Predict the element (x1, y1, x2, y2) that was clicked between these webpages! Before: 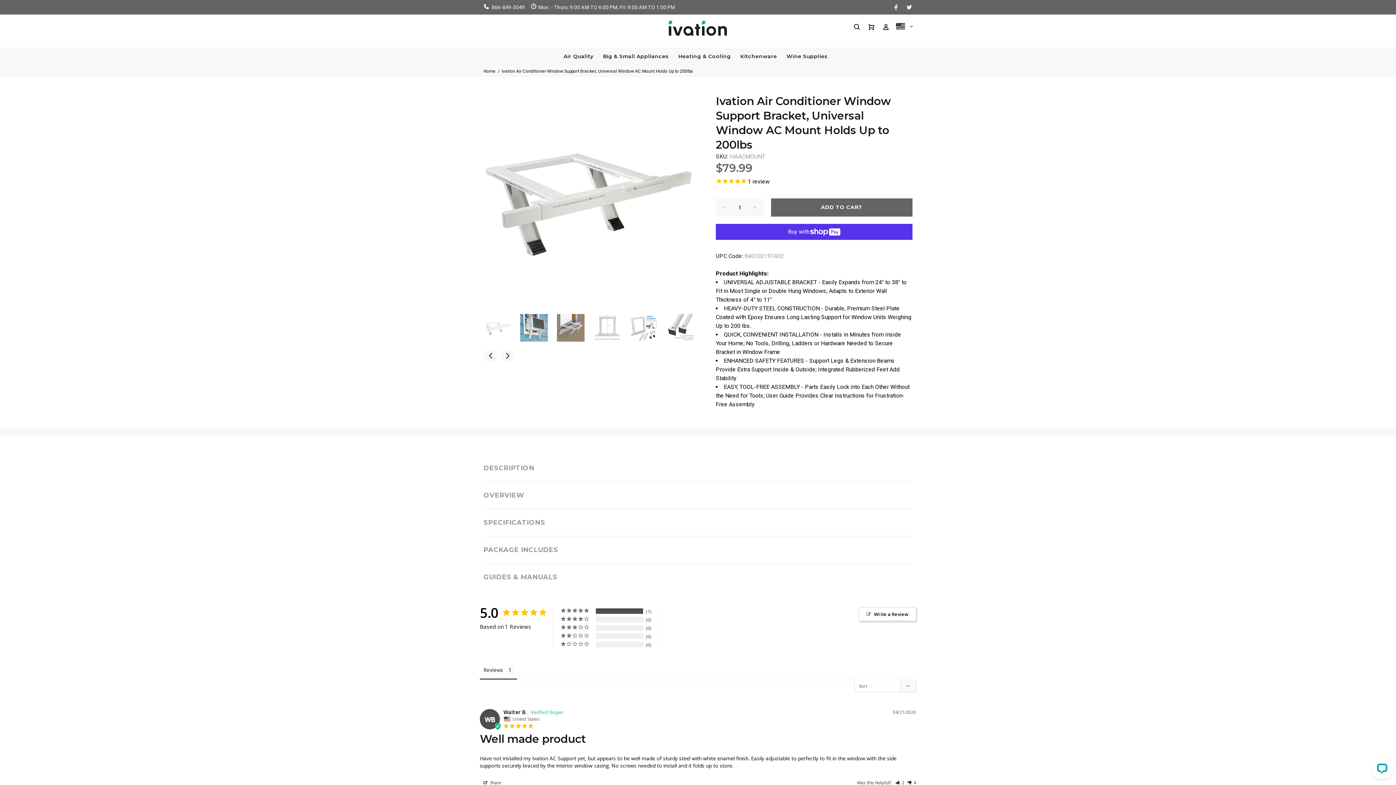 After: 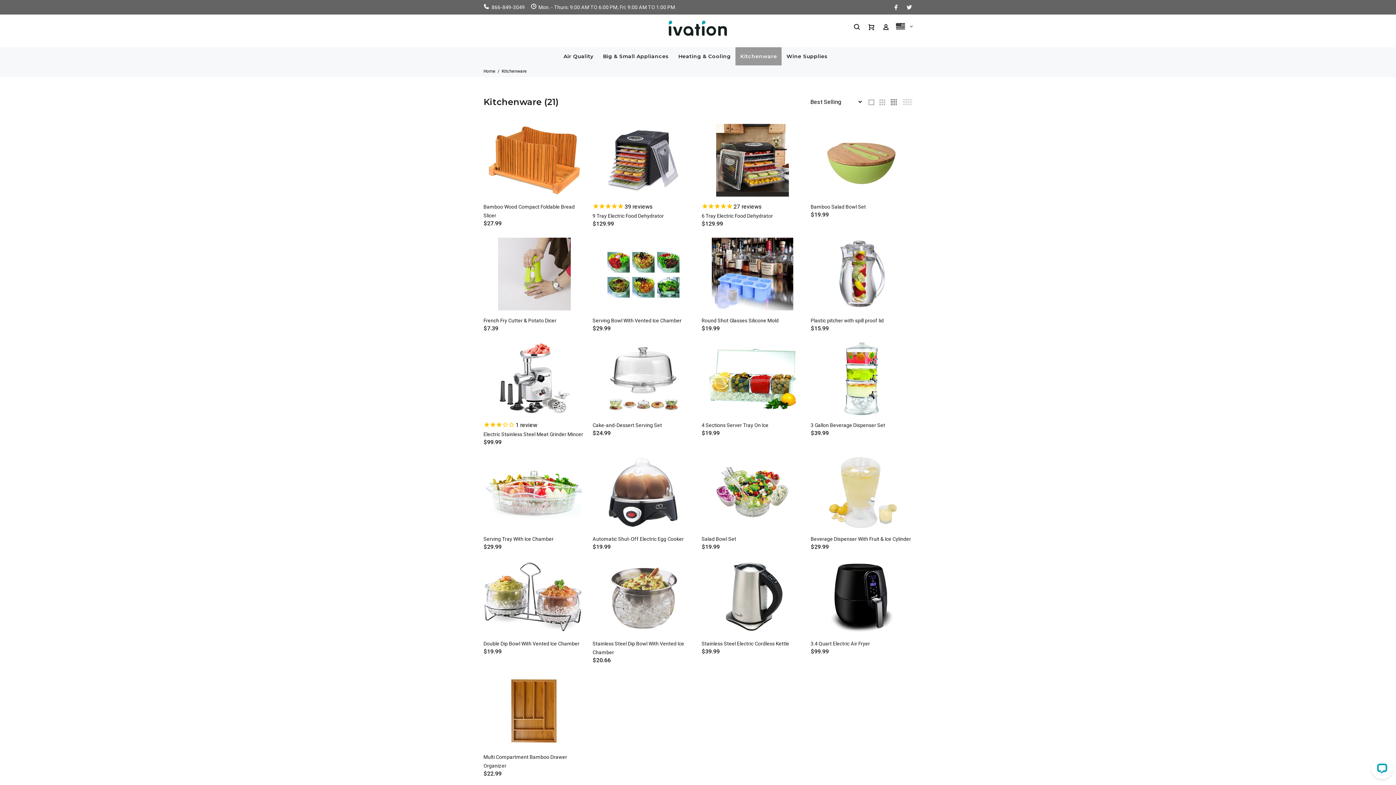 Action: label: Kitchenware bbox: (735, 47, 781, 65)